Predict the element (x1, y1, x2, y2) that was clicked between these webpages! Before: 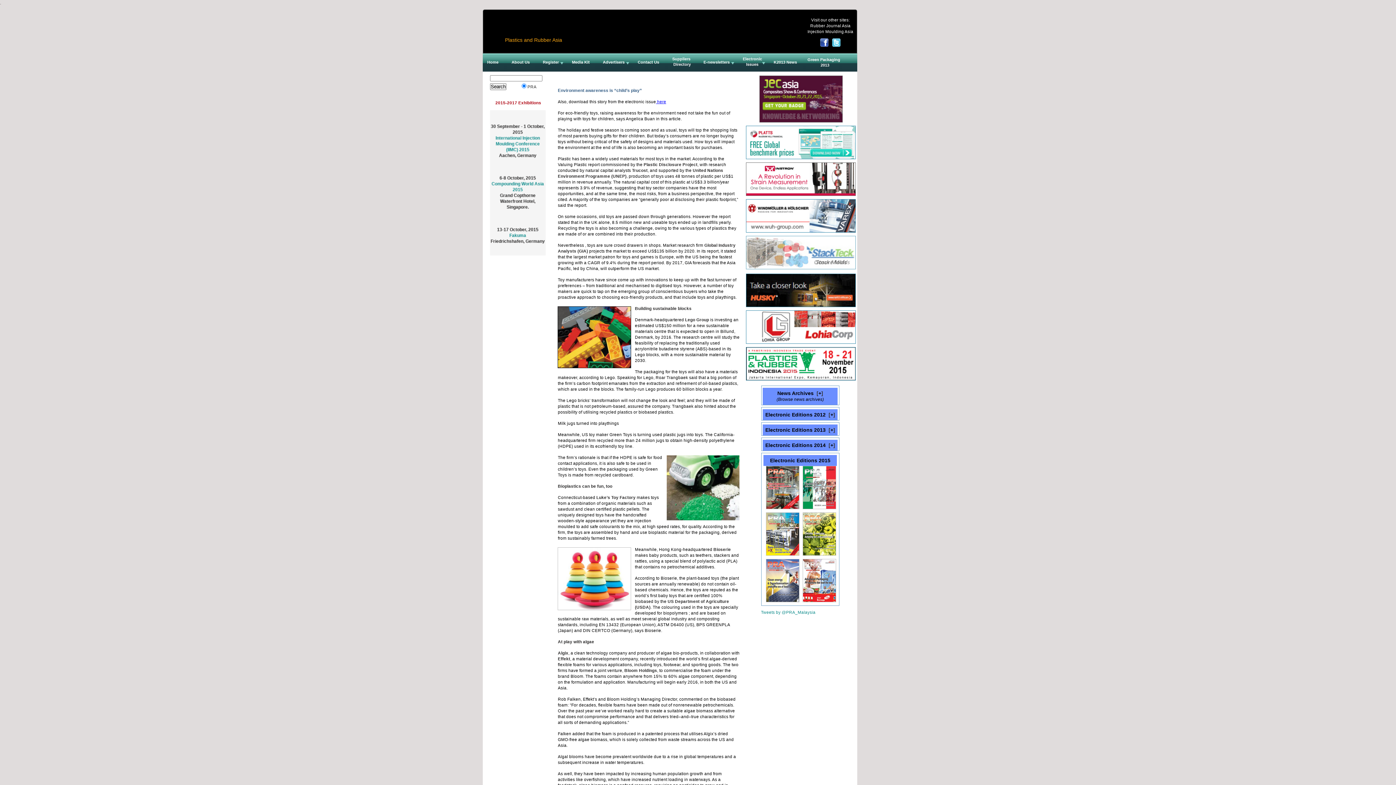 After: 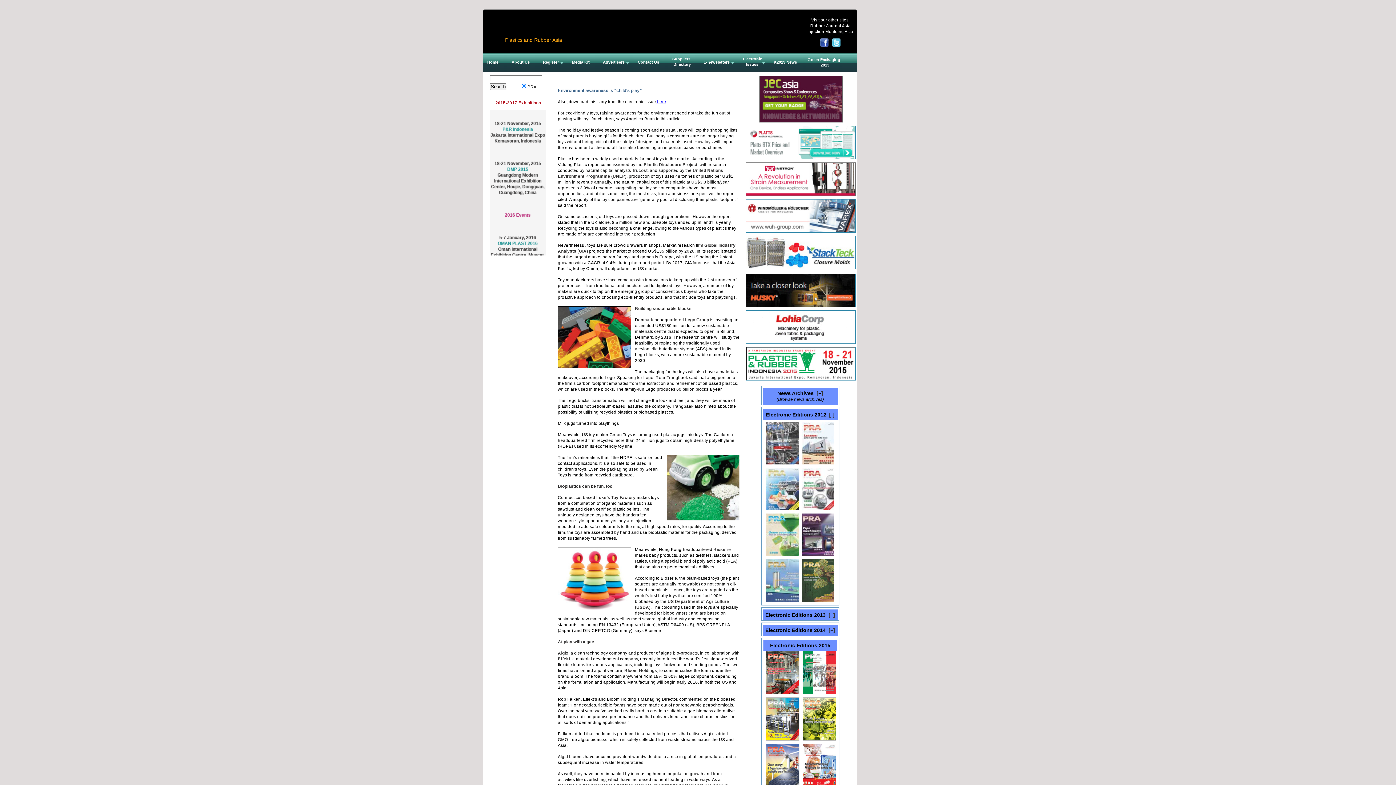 Action: label: + bbox: (830, 412, 833, 417)